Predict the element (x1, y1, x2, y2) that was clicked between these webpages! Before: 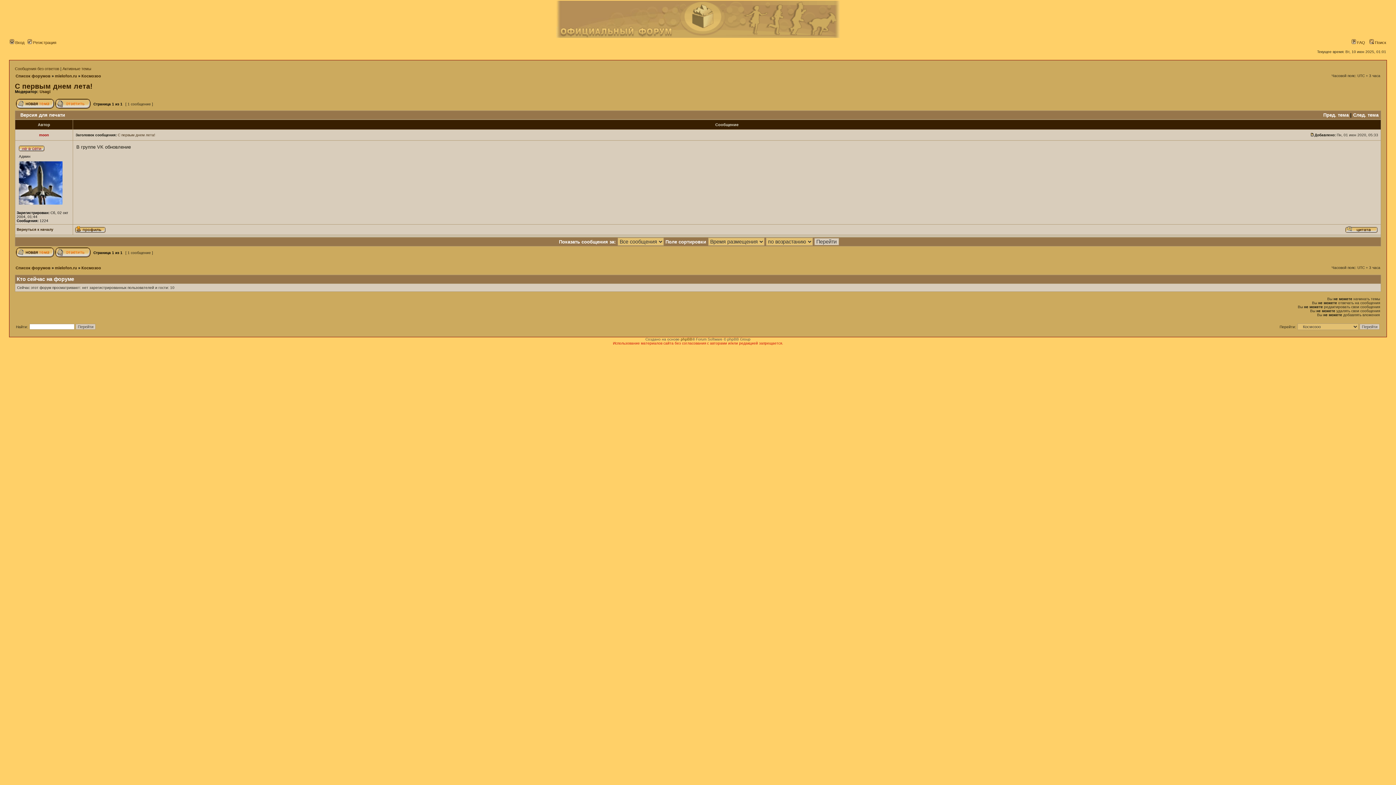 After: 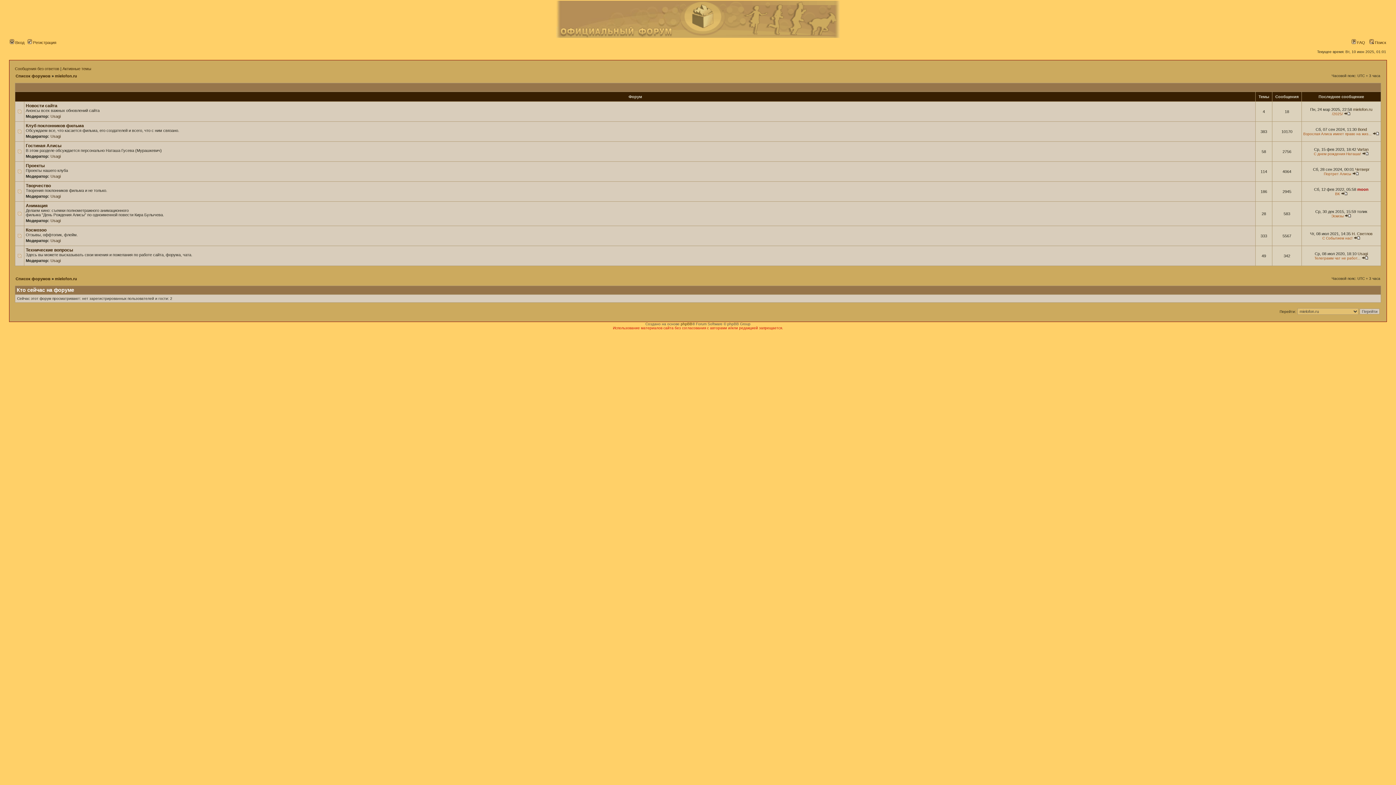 Action: bbox: (54, 73, 77, 78) label: mielofon.ru